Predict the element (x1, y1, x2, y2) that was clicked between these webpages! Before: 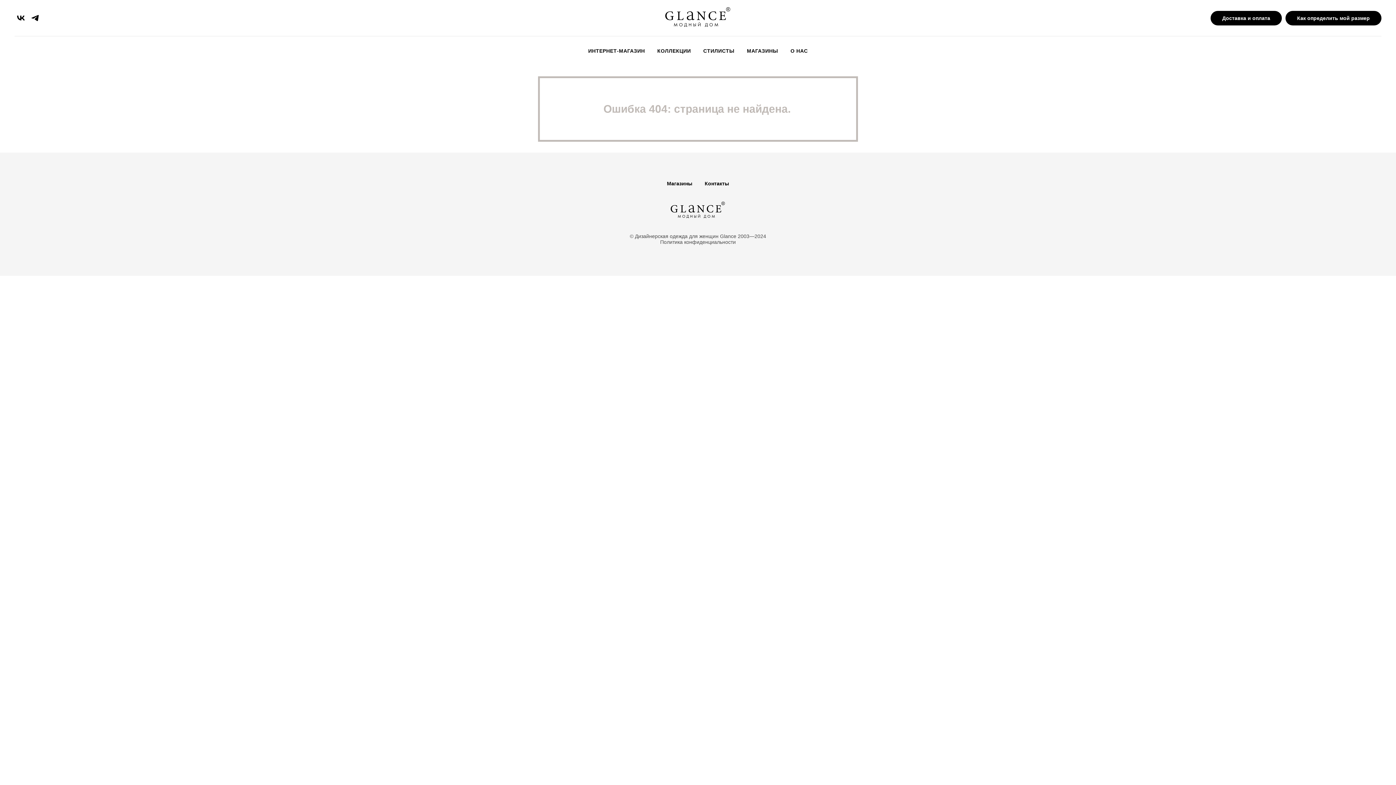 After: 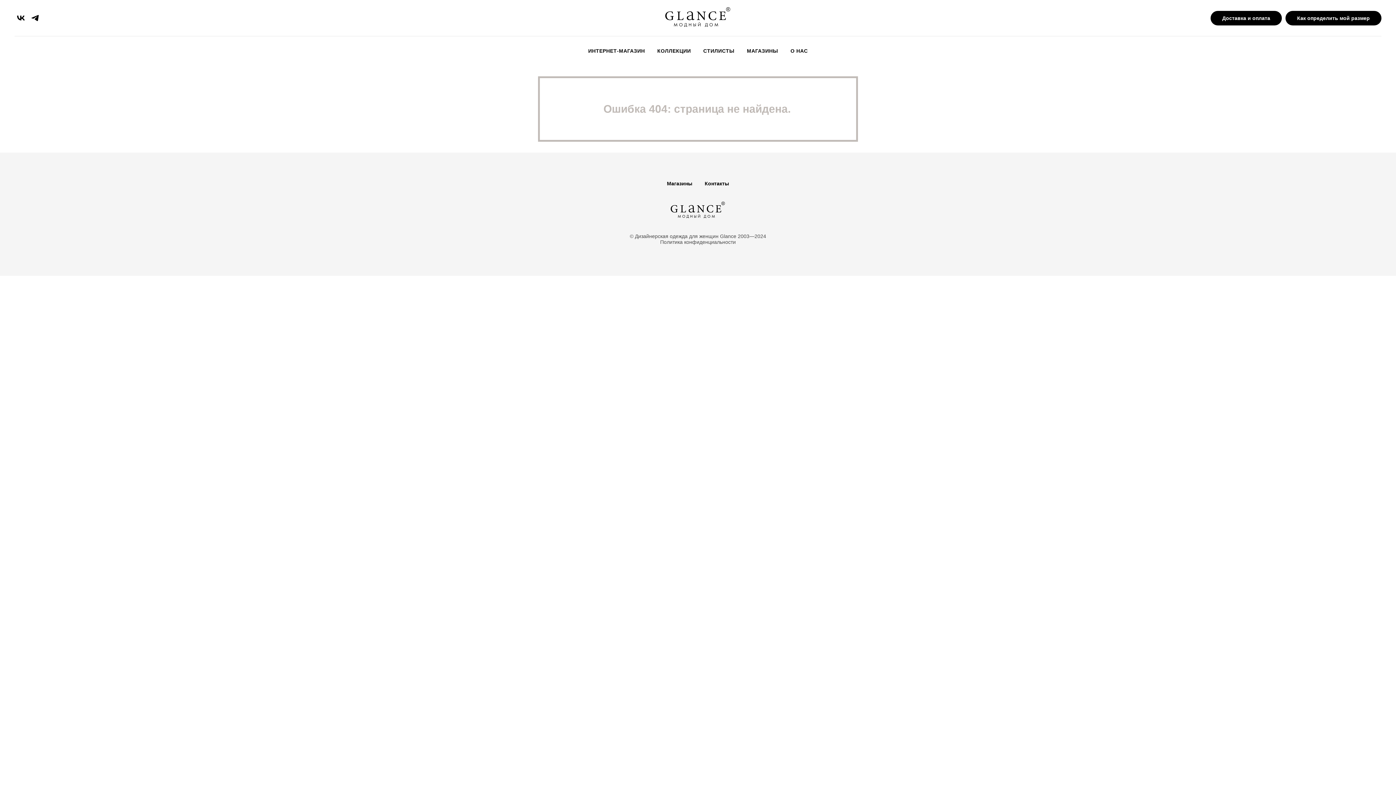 Action: bbox: (1285, 10, 1381, 25) label: Как определить мой размер